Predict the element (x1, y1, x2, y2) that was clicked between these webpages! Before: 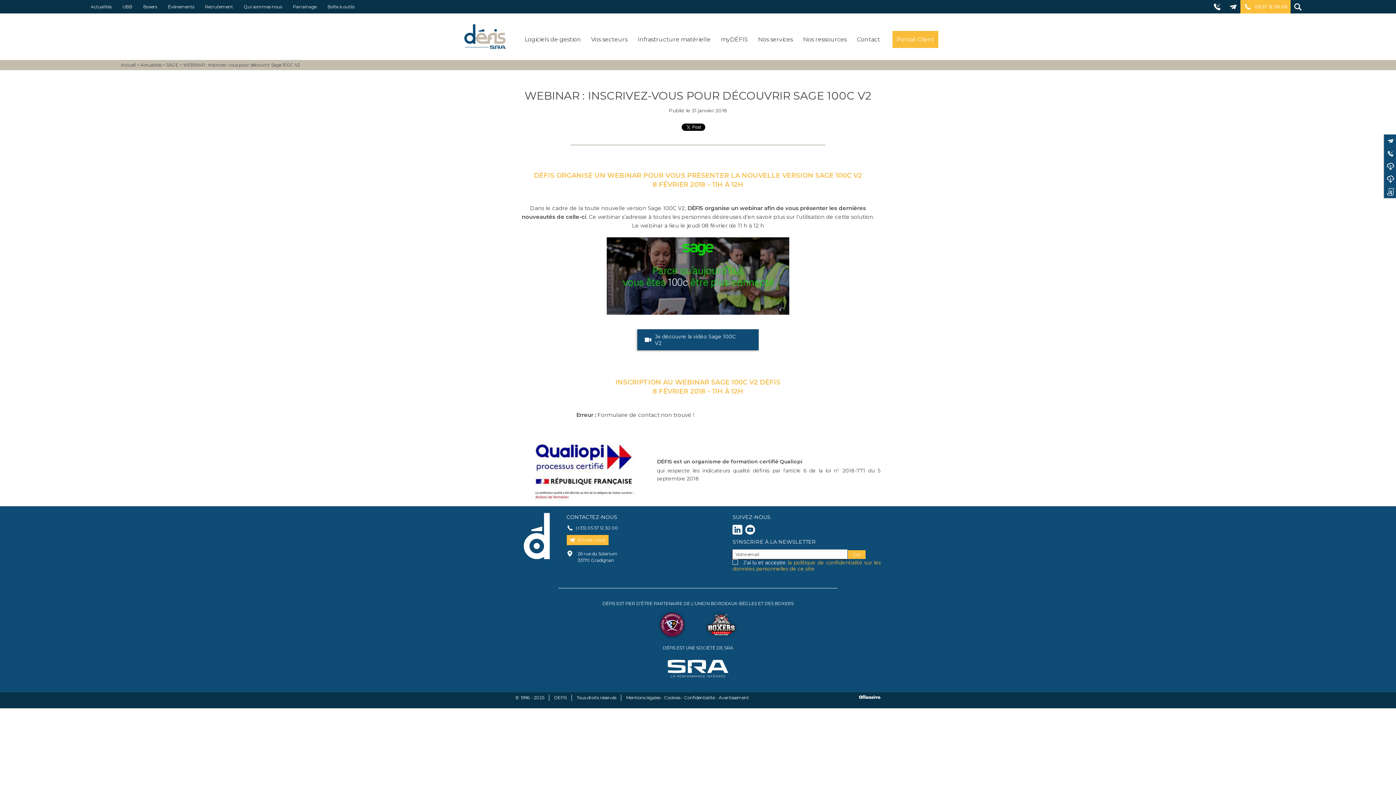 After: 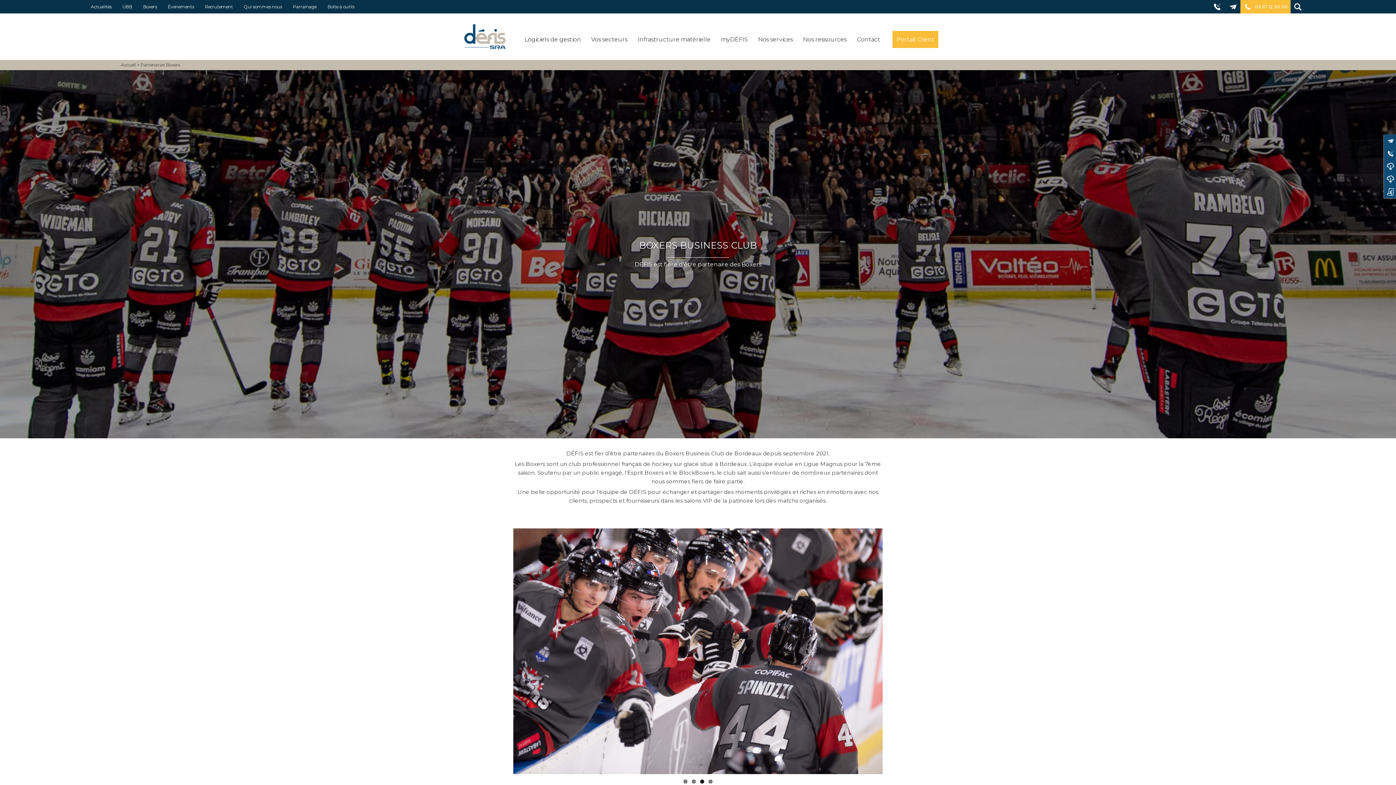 Action: bbox: (703, 609, 739, 640)